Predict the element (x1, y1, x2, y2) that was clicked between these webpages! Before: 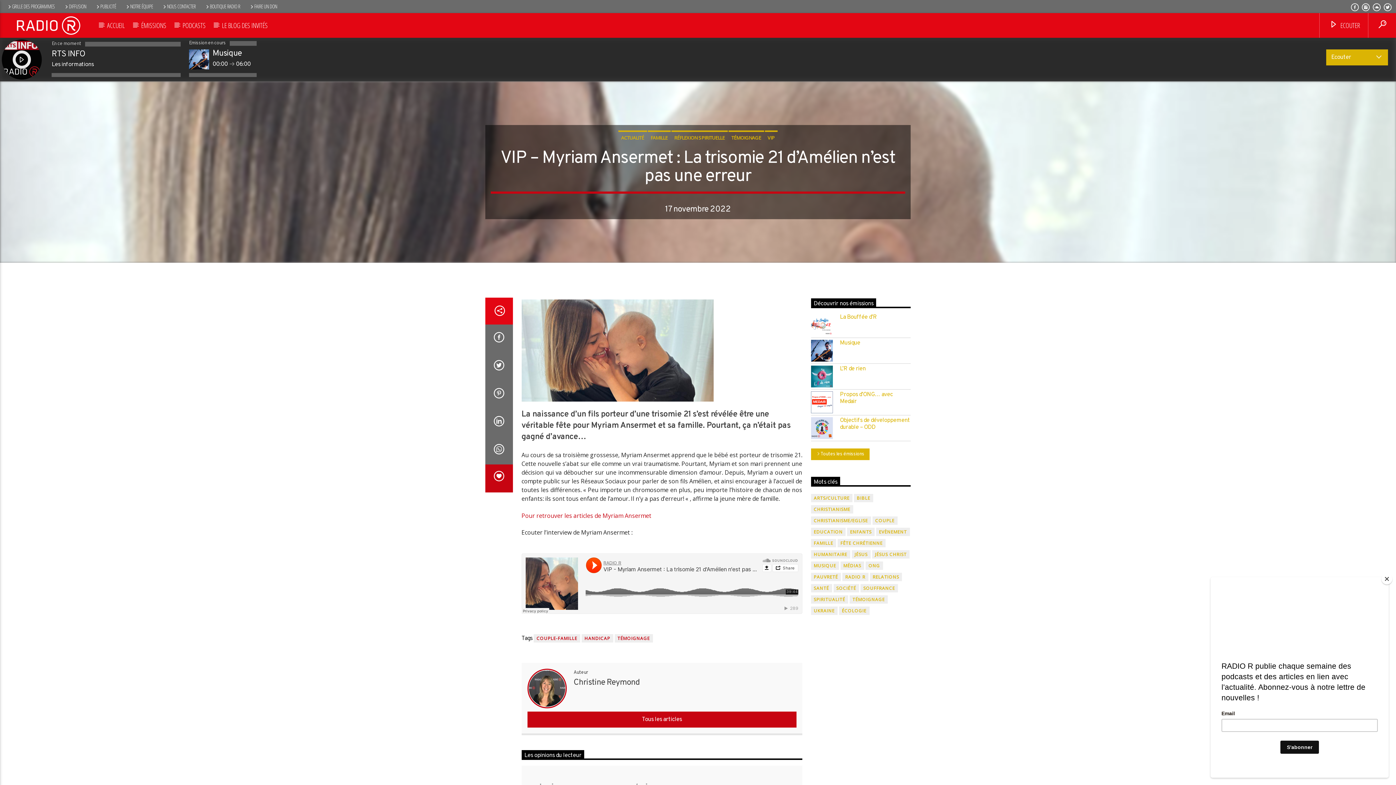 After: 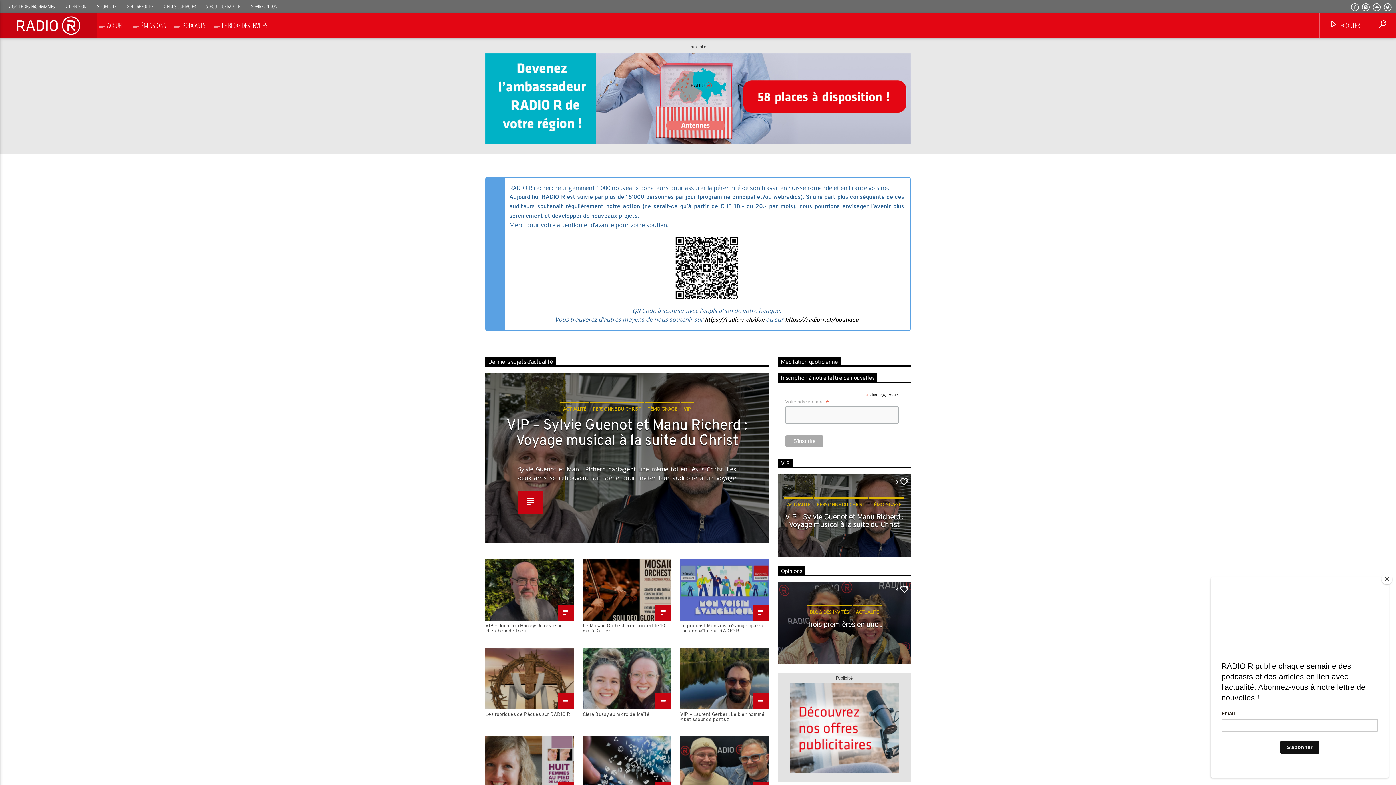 Action: bbox: (0, 13, 97, 37)